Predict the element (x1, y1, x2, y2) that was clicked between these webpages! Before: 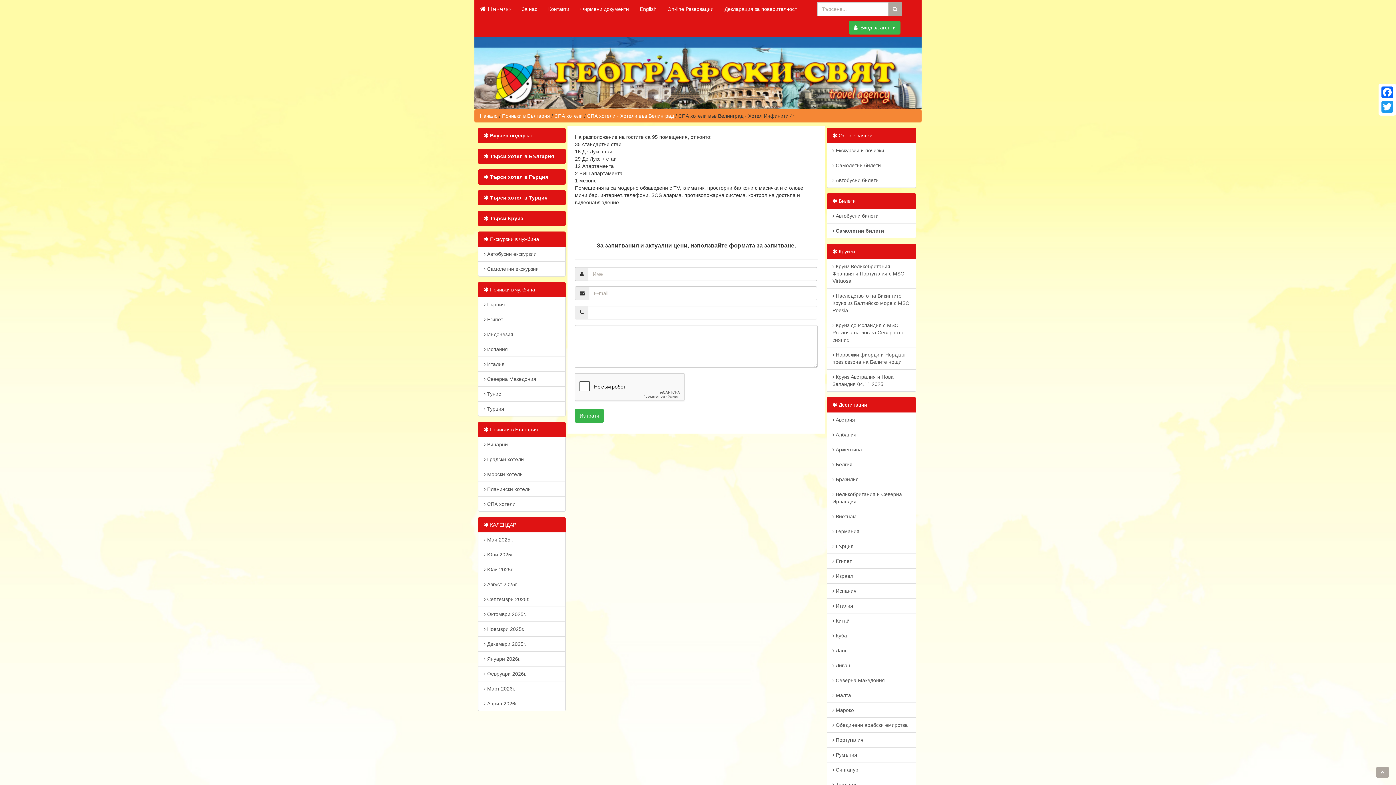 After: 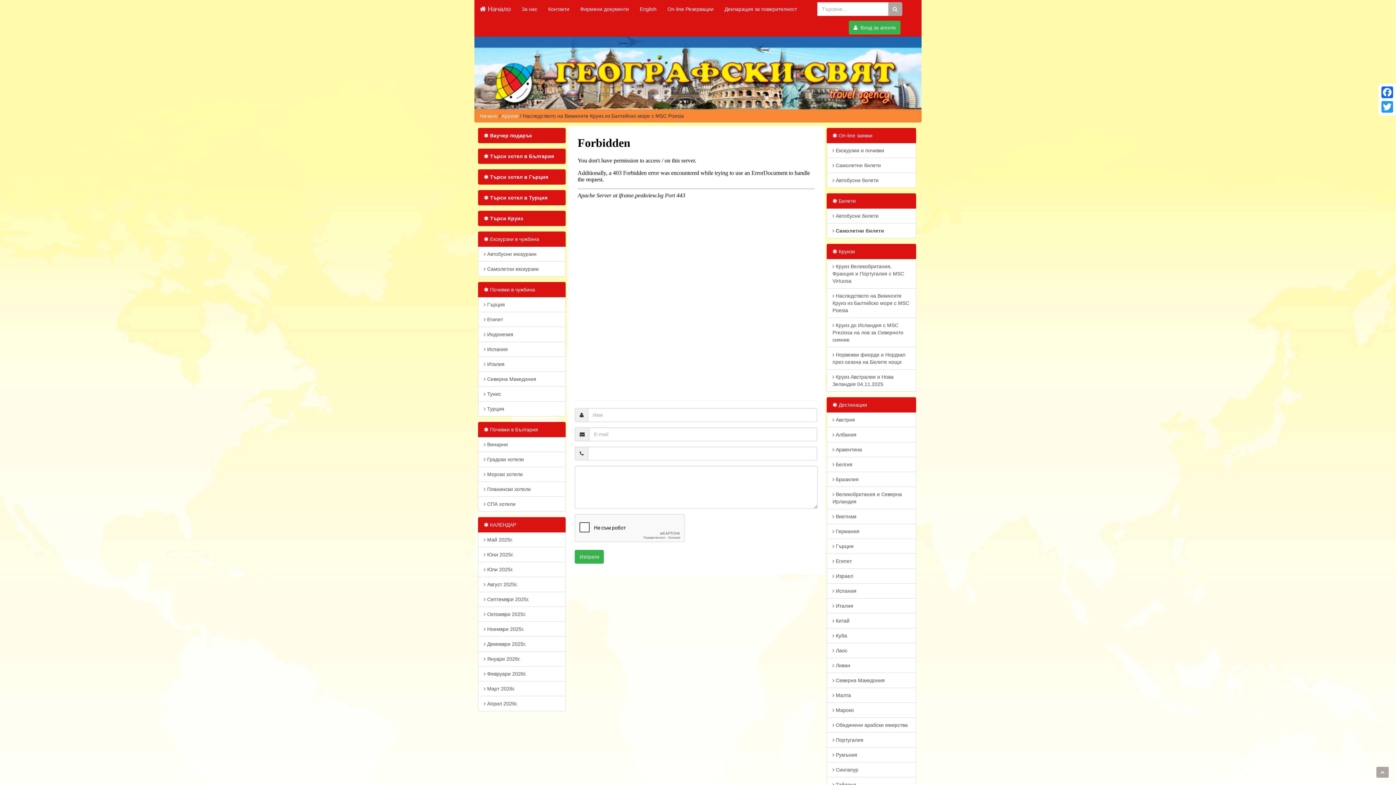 Action: bbox: (826, 288, 916, 318) label:  Наследството на Викингите Круиз из Балтийско море с MSC Poesia